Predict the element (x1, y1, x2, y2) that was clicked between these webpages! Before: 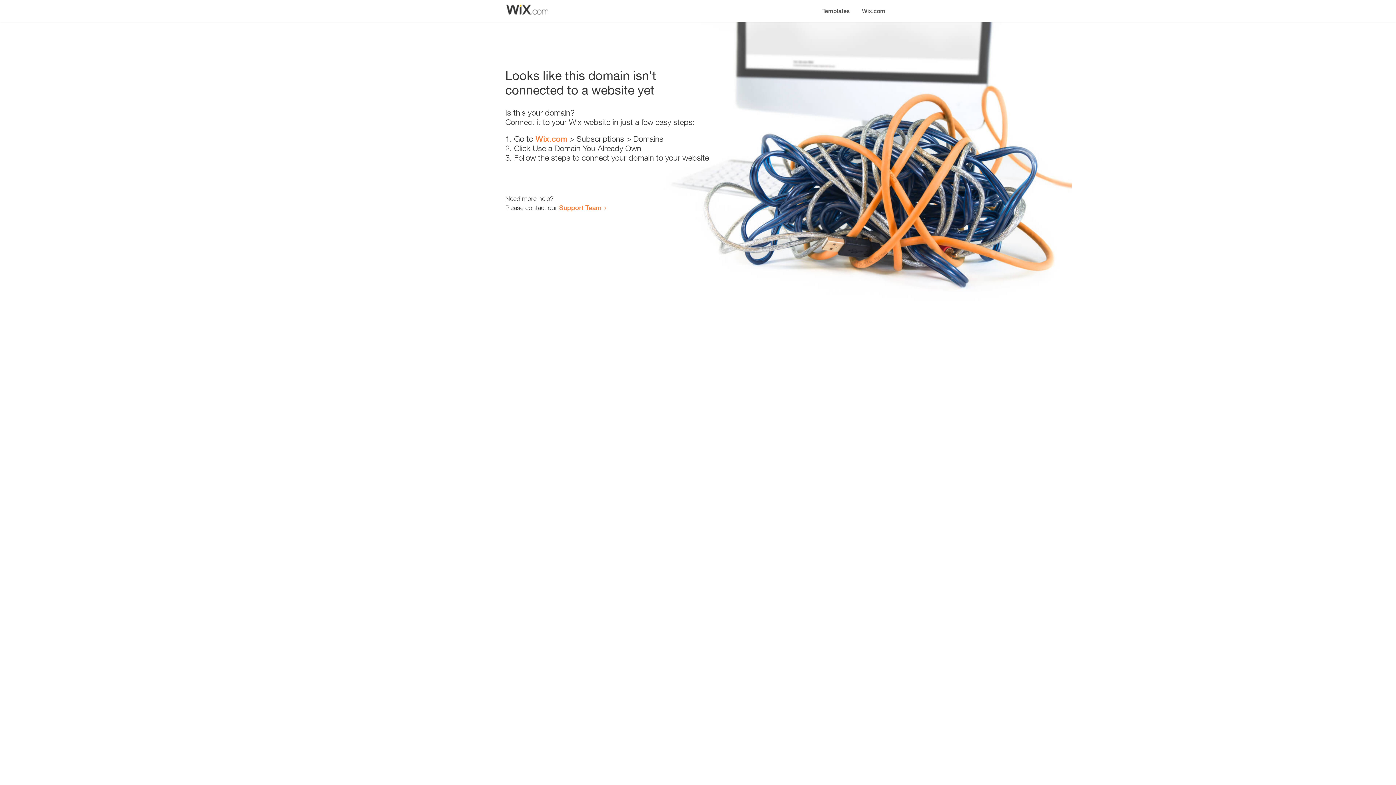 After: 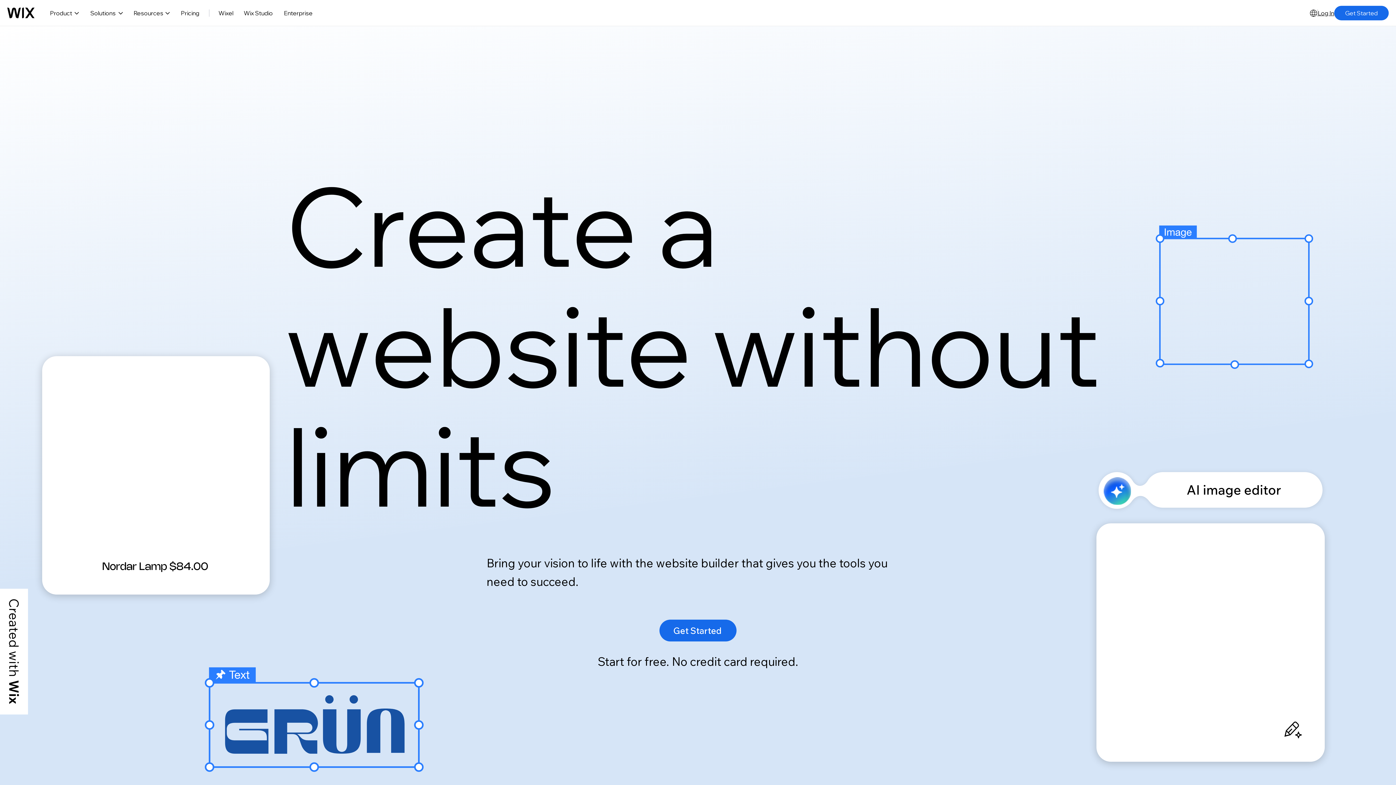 Action: label: Wix.com bbox: (535, 134, 567, 143)